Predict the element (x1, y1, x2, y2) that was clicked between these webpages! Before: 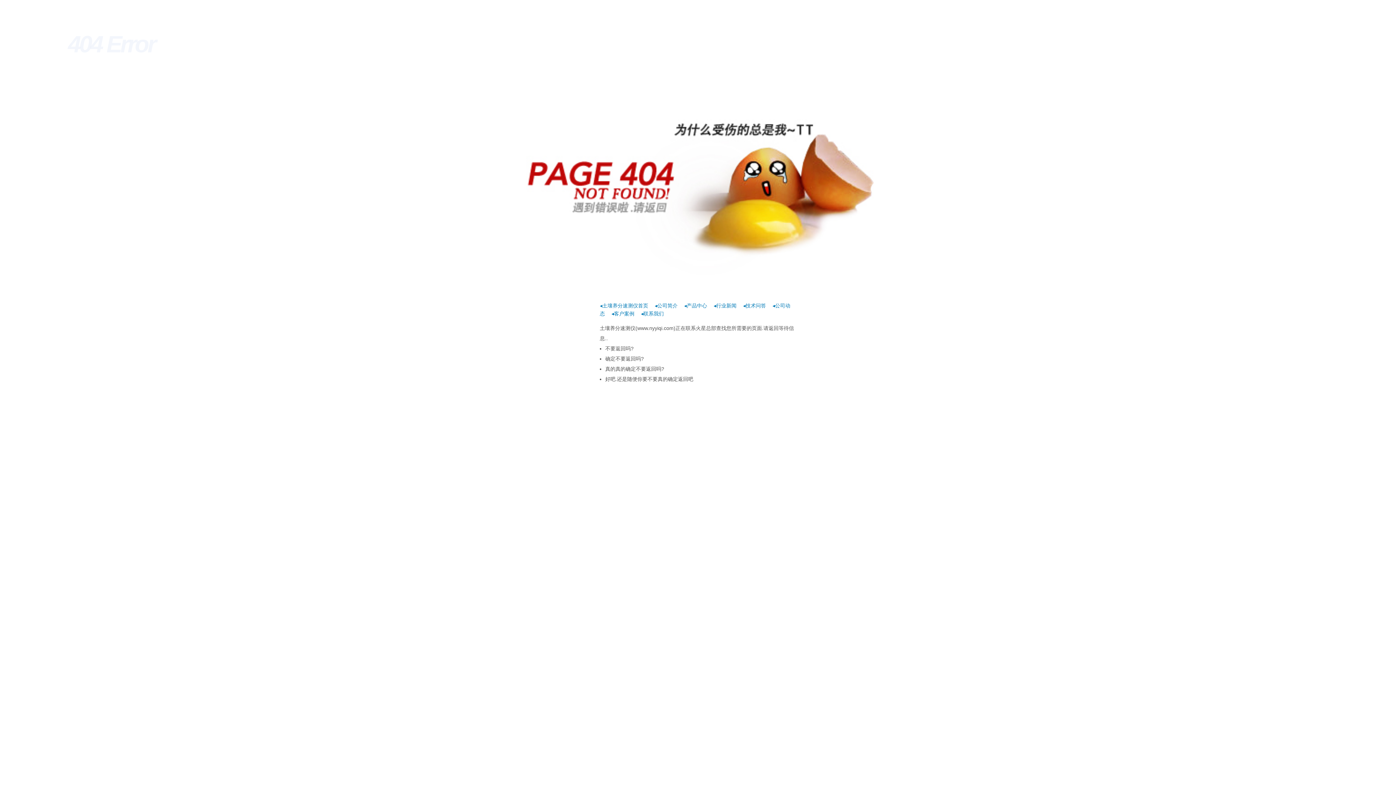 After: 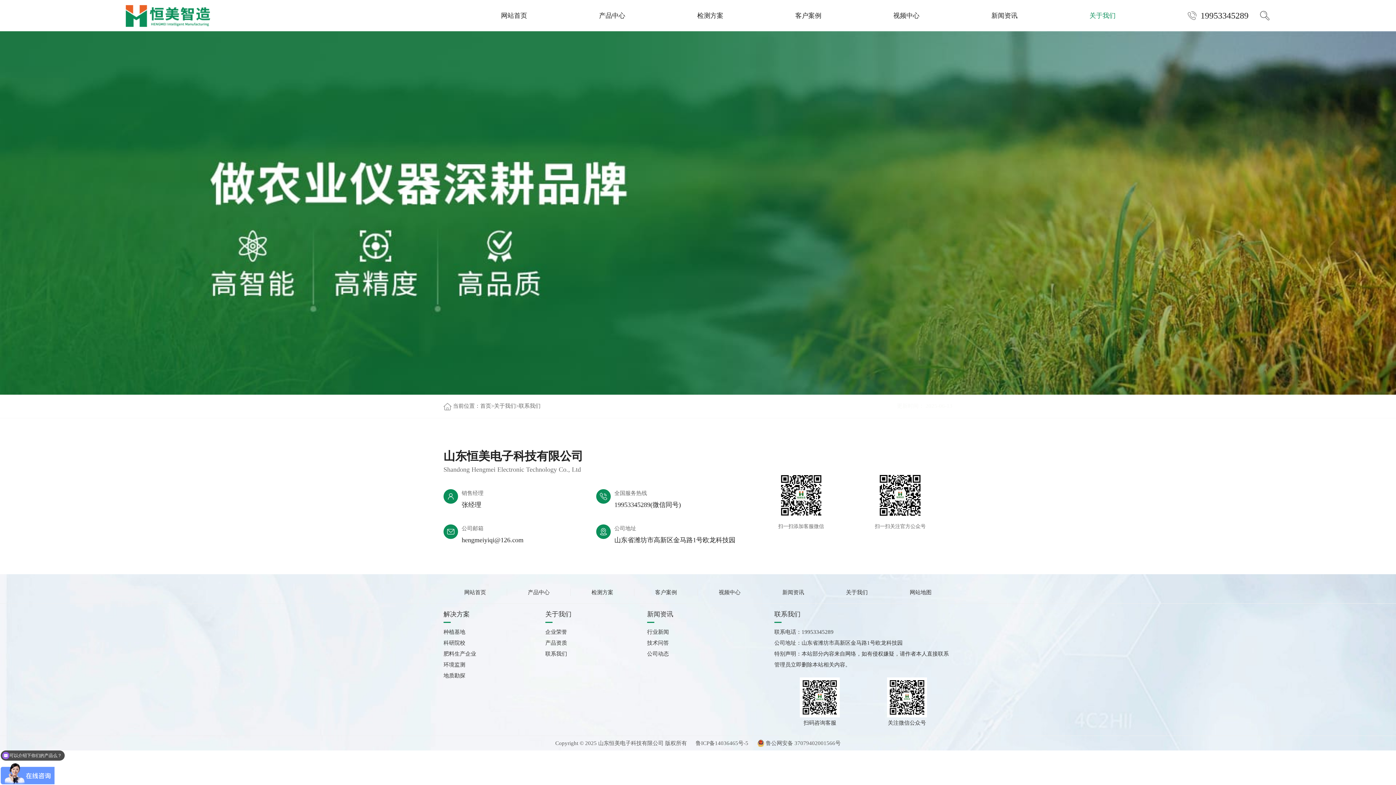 Action: label: ◂联系我们 bbox: (641, 311, 664, 316)